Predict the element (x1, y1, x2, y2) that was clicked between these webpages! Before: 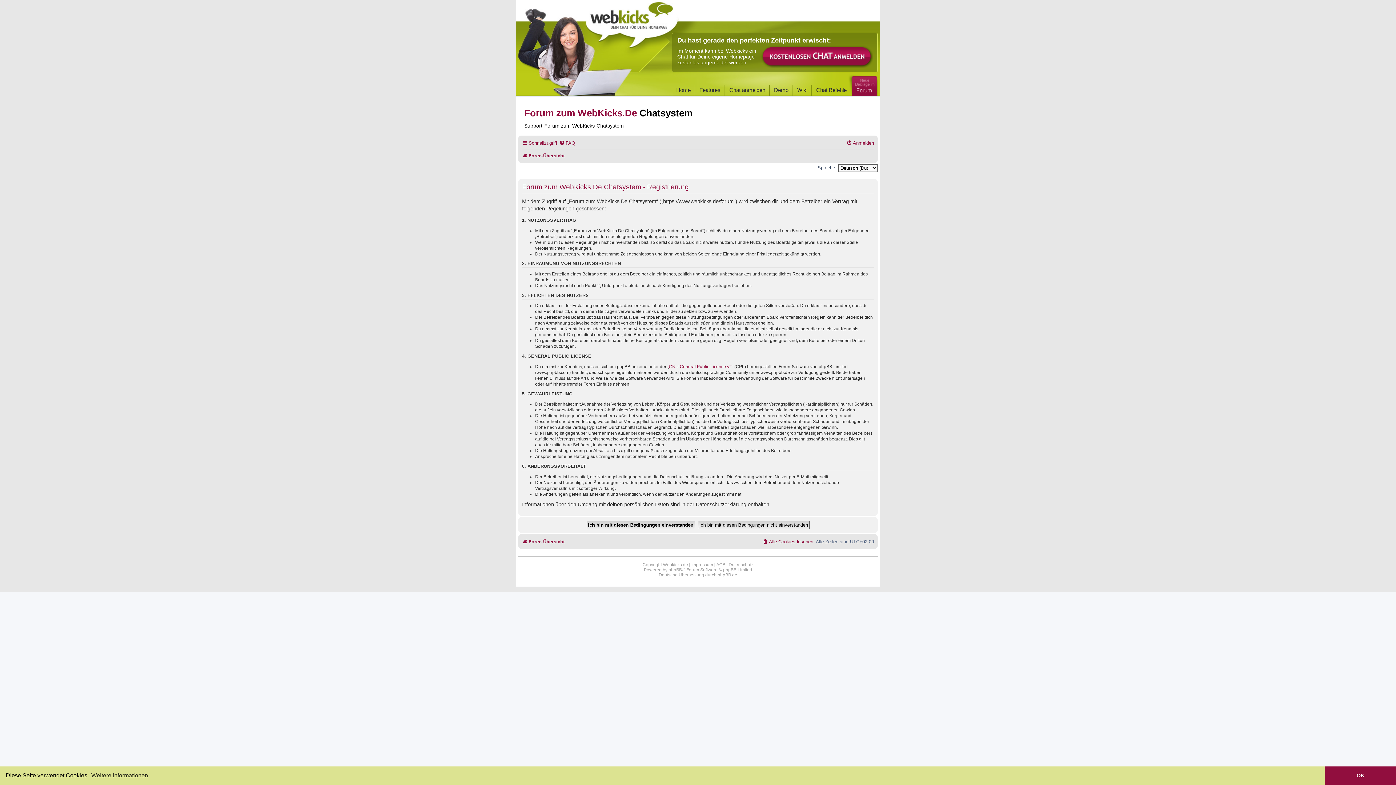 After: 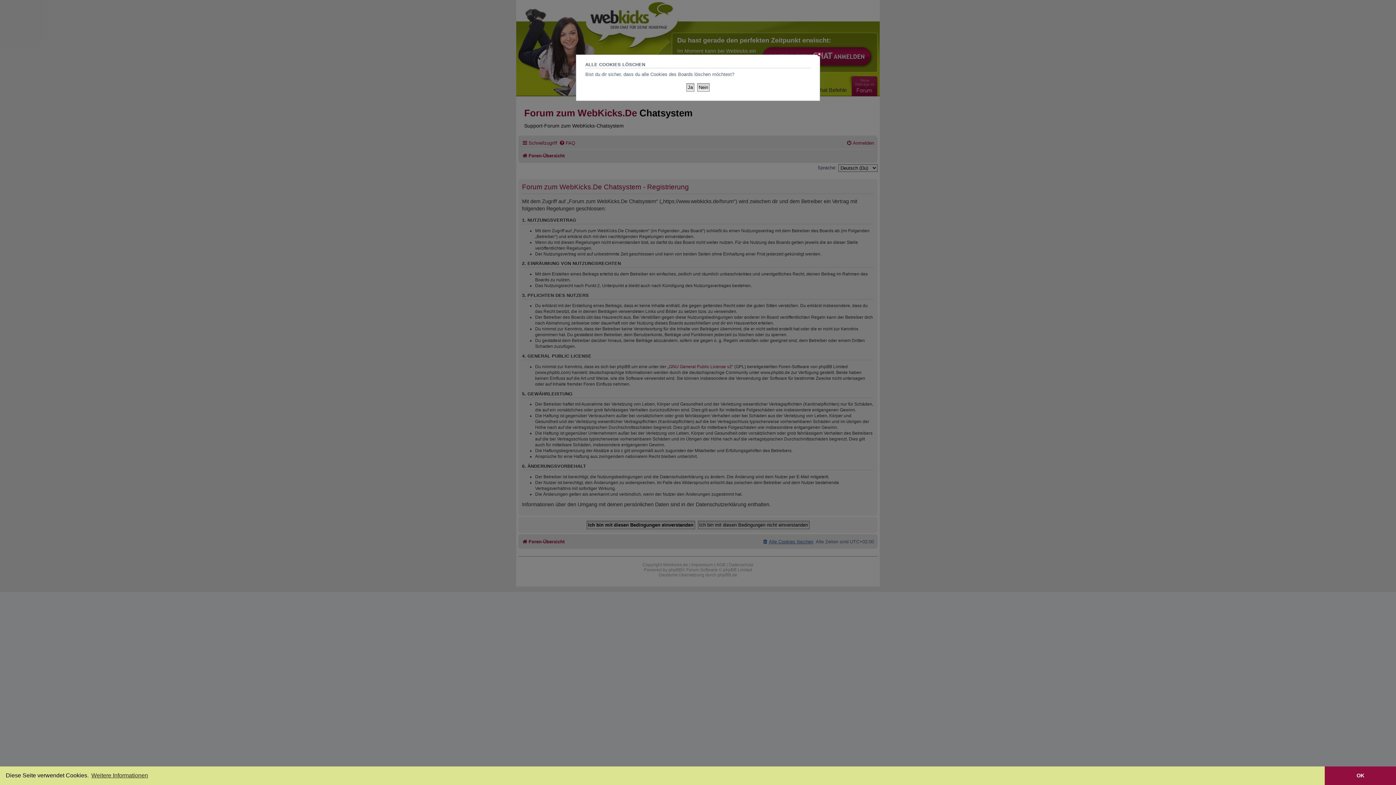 Action: bbox: (762, 536, 813, 547) label: Alle Cookies löschen